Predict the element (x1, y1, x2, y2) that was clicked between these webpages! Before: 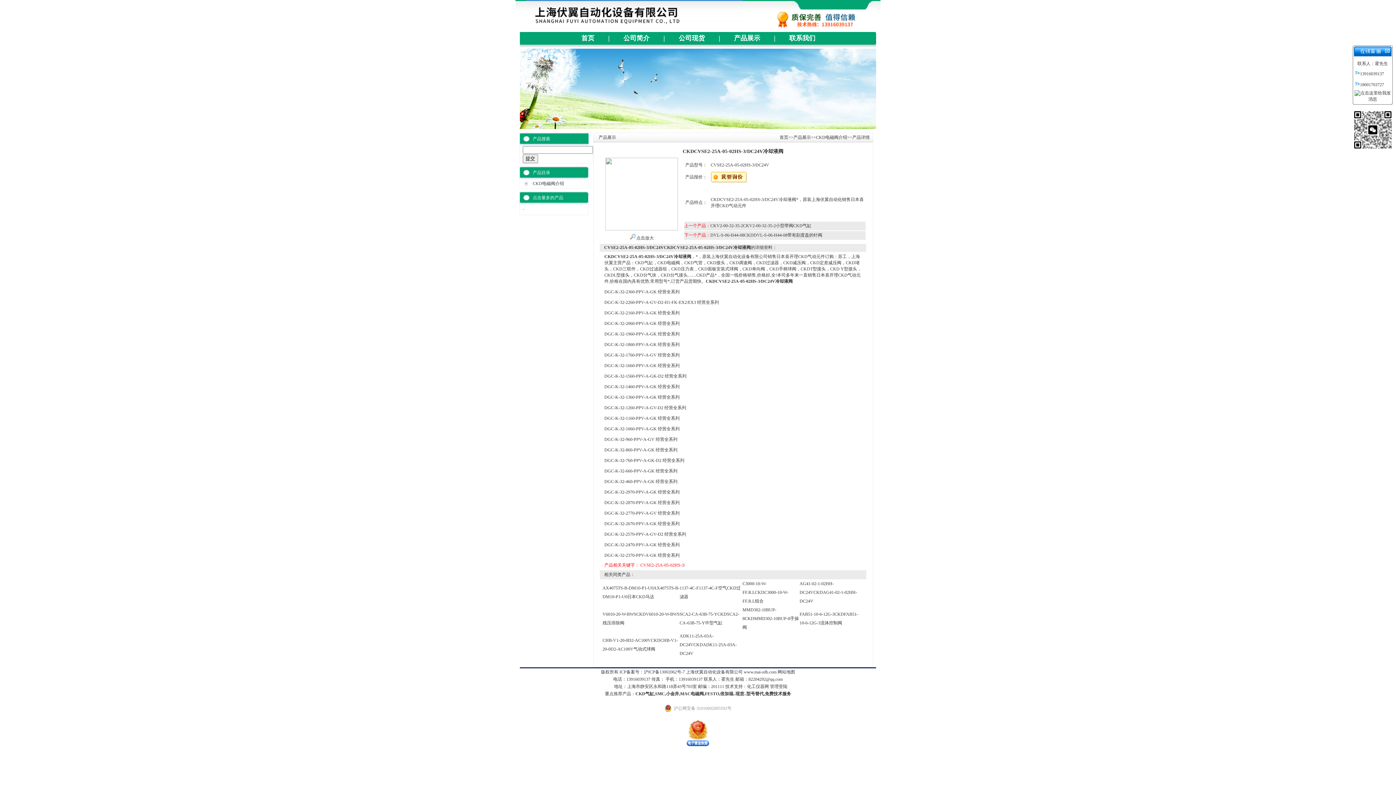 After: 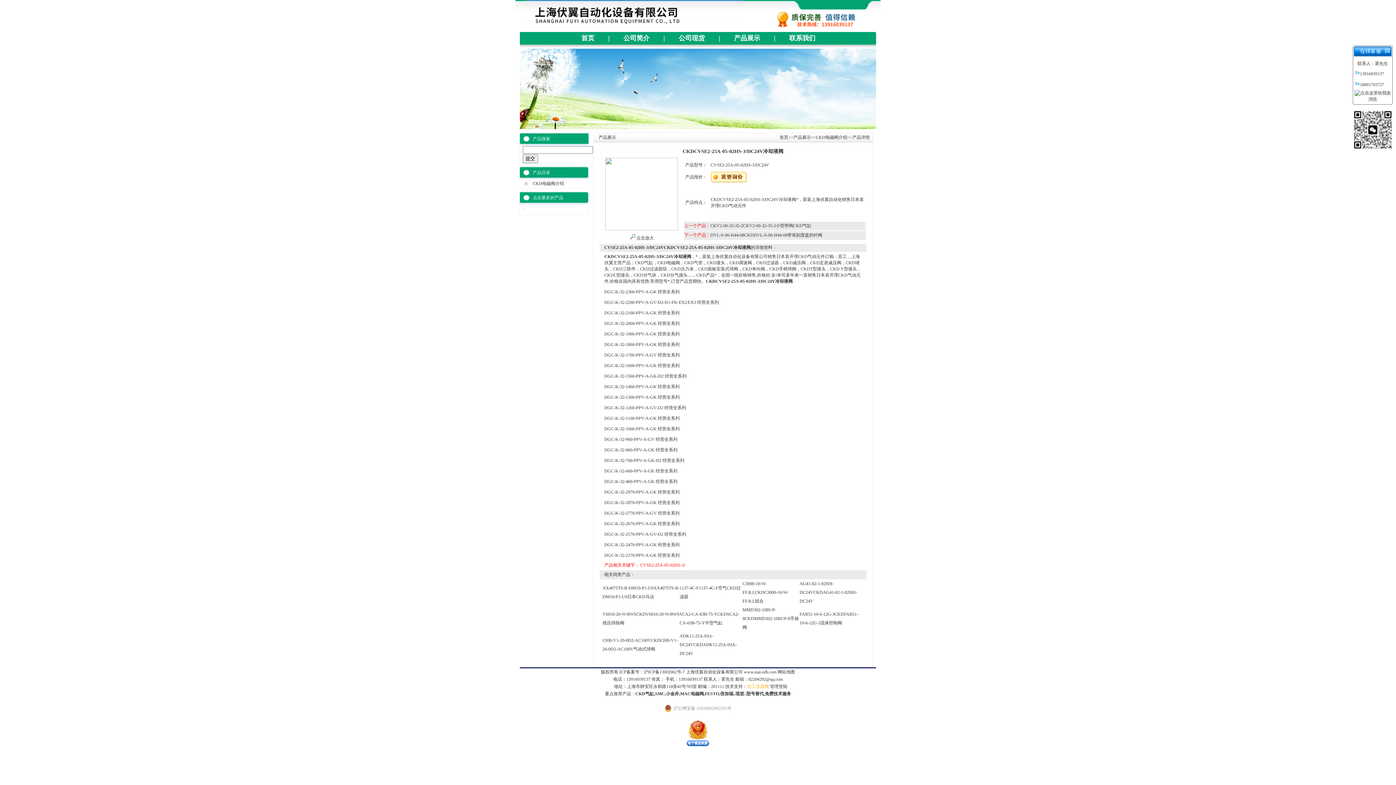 Action: label: 化工仪器网 bbox: (747, 684, 769, 689)